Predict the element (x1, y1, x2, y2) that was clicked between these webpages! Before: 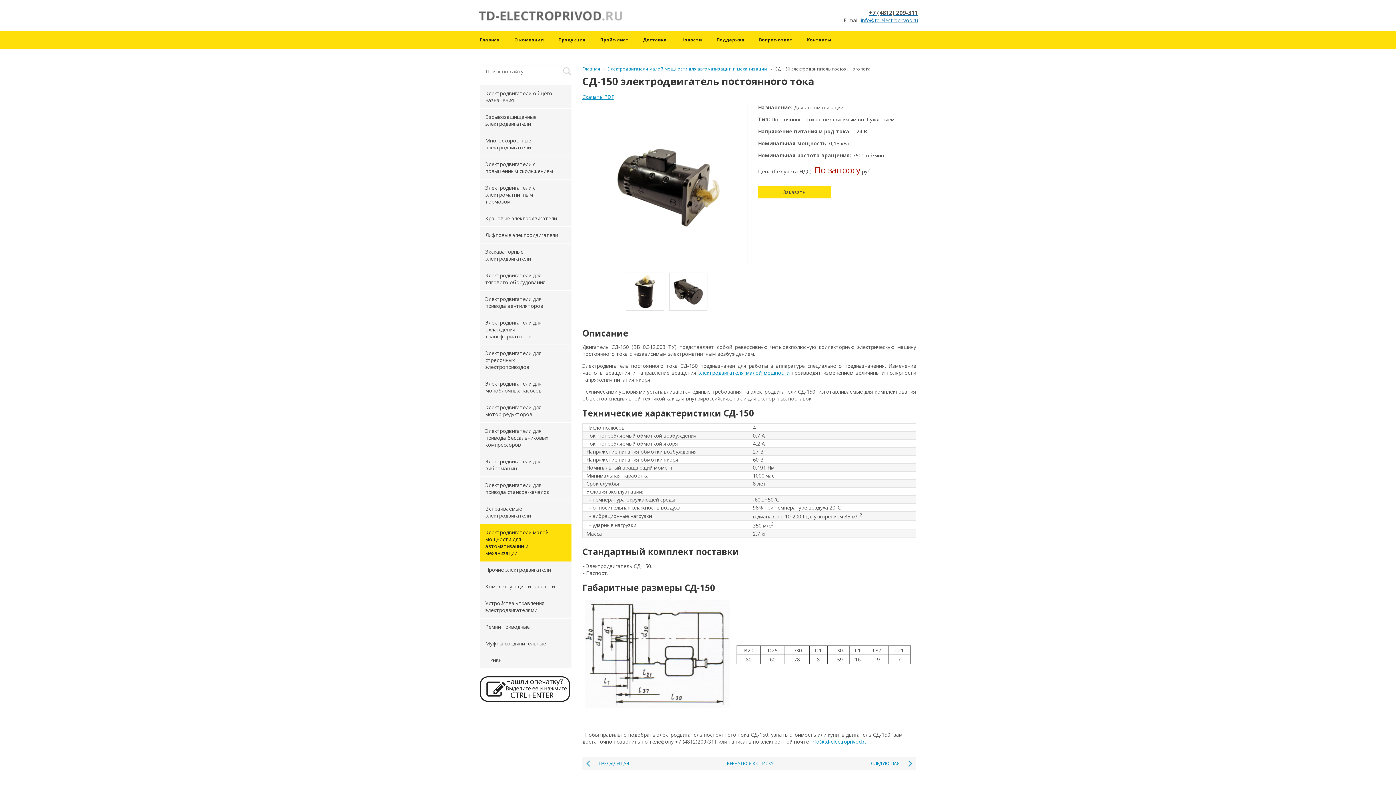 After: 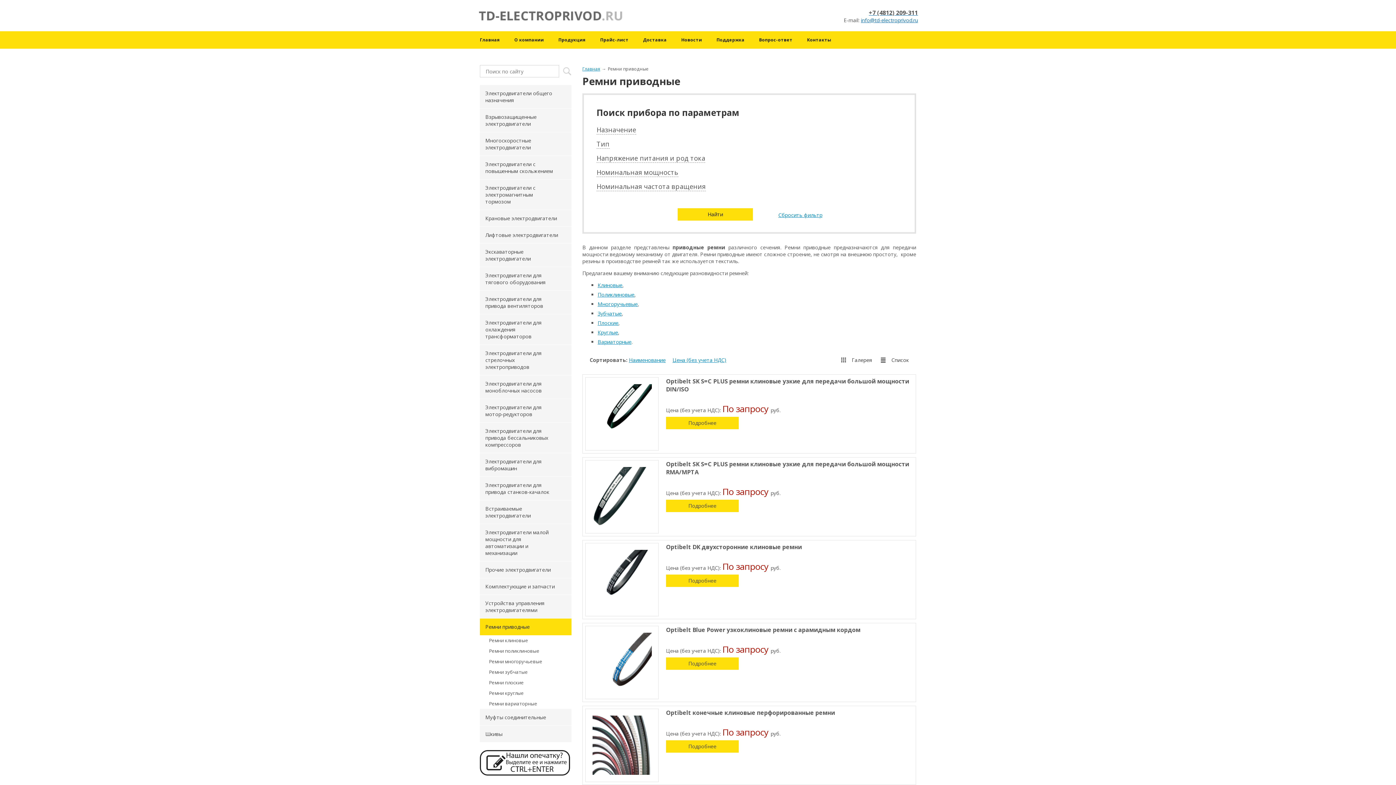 Action: bbox: (480, 618, 571, 635) label: Ремни приводные